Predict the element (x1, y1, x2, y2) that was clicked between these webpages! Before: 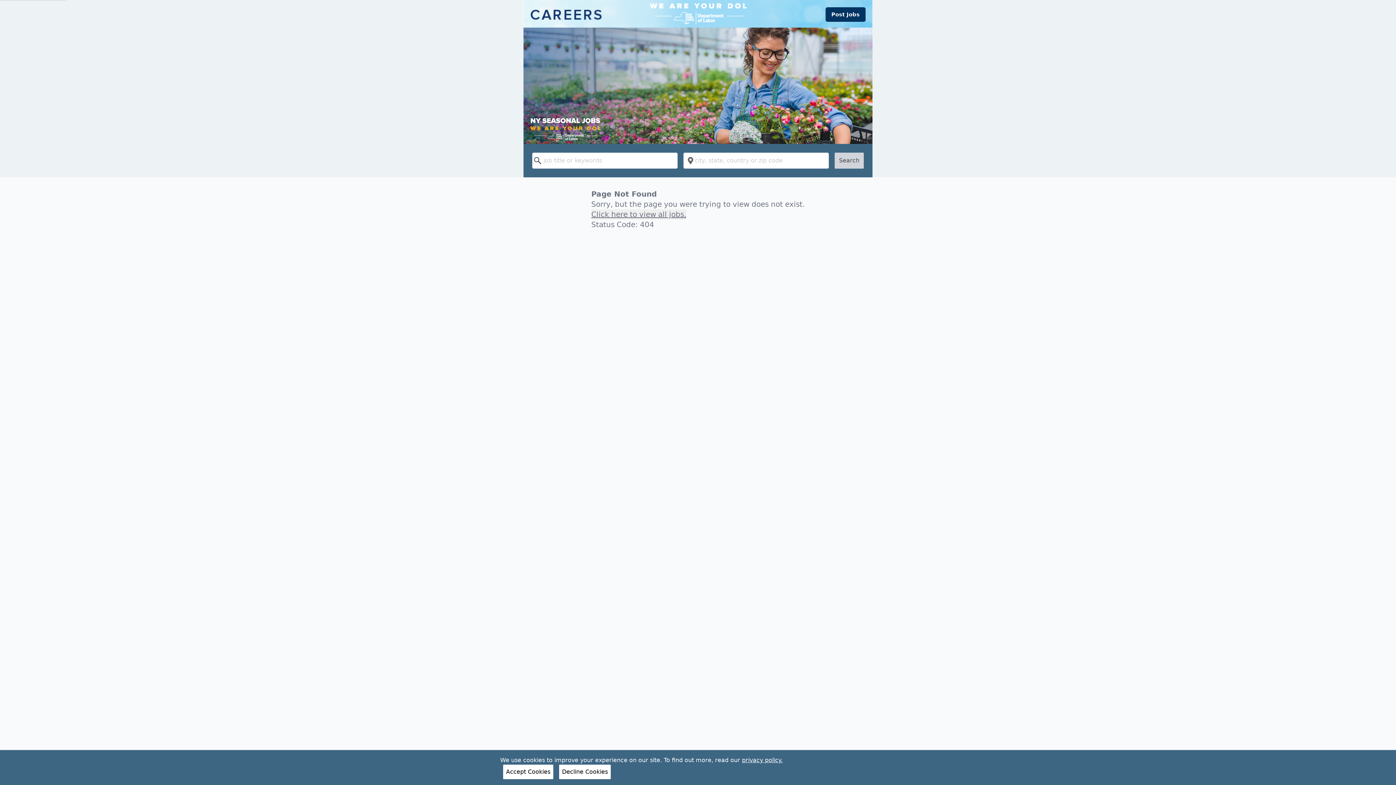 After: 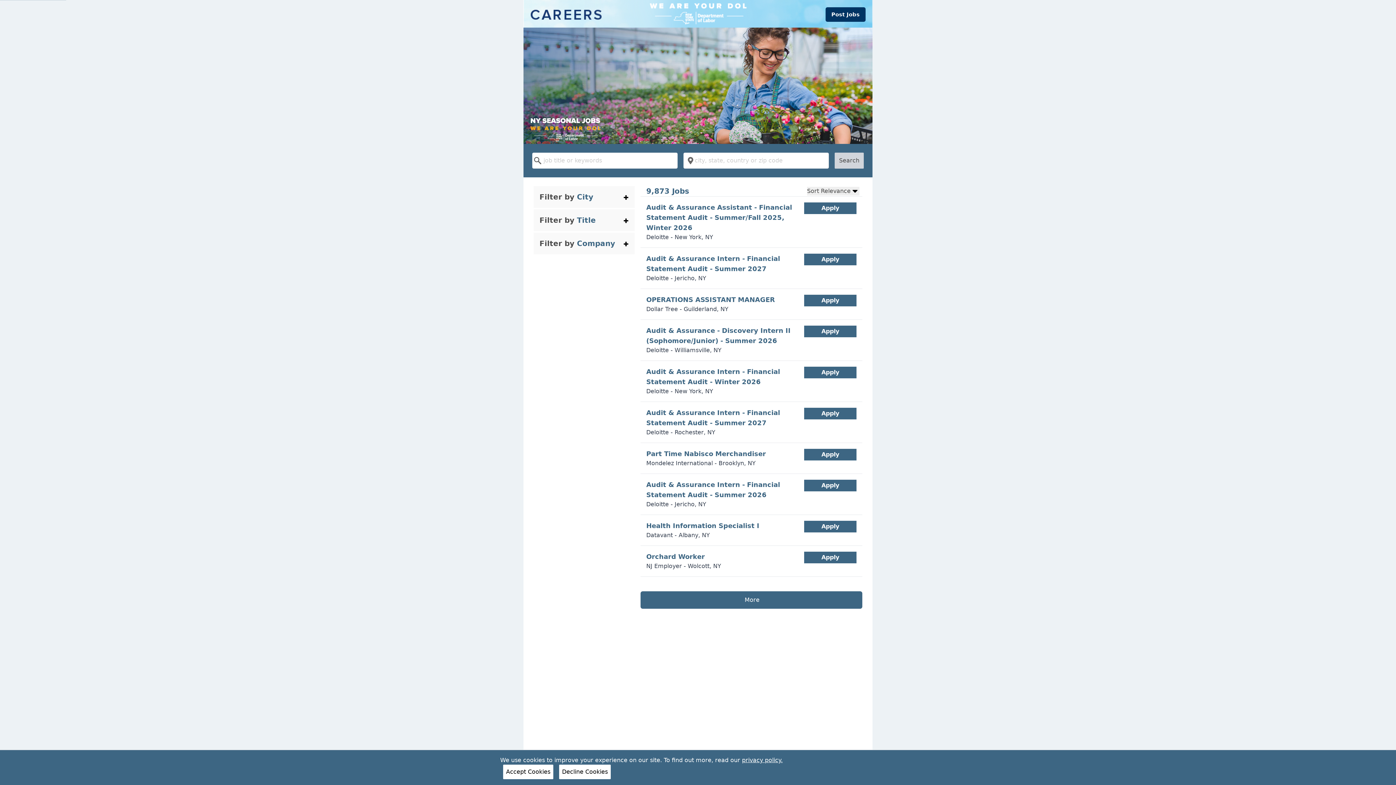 Action: bbox: (591, 209, 686, 219) label: Click here to view all jobs.